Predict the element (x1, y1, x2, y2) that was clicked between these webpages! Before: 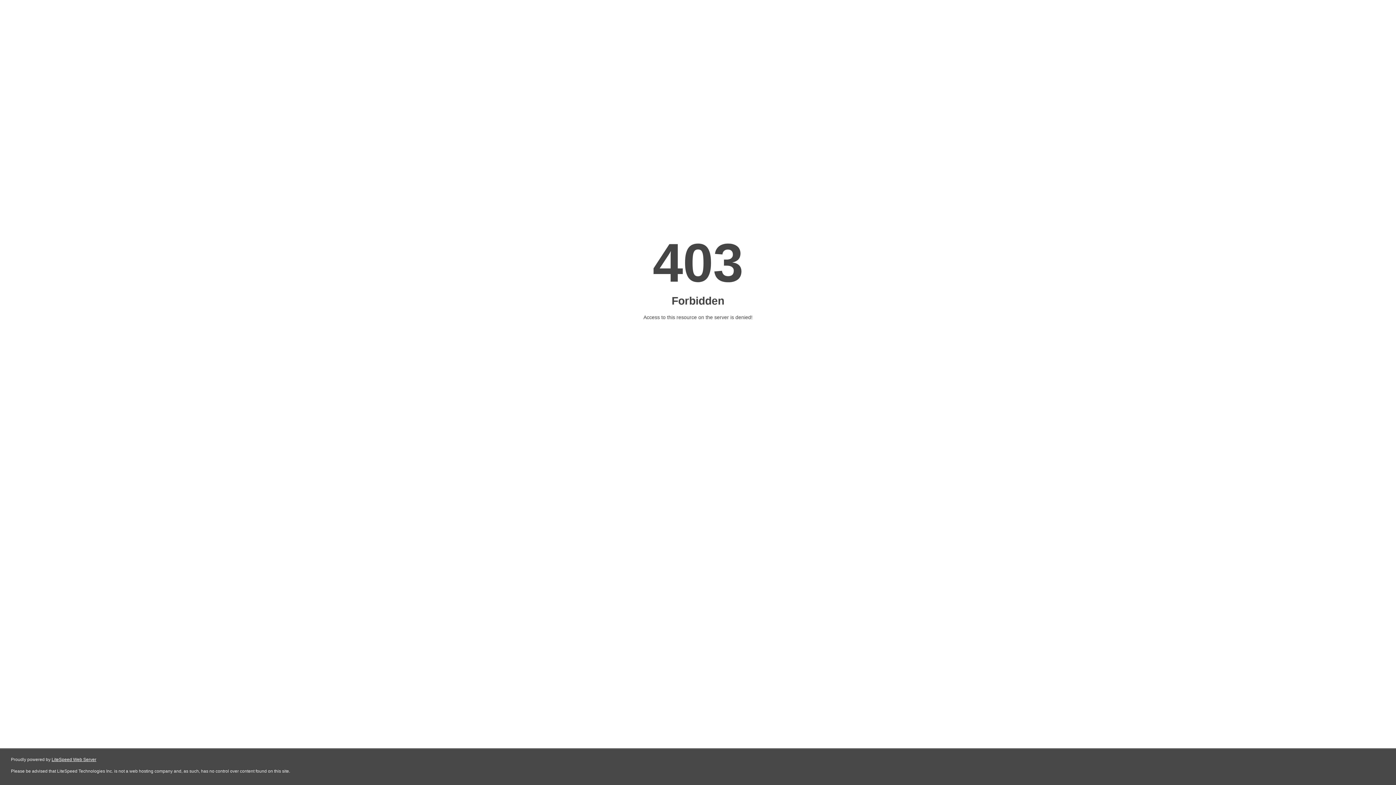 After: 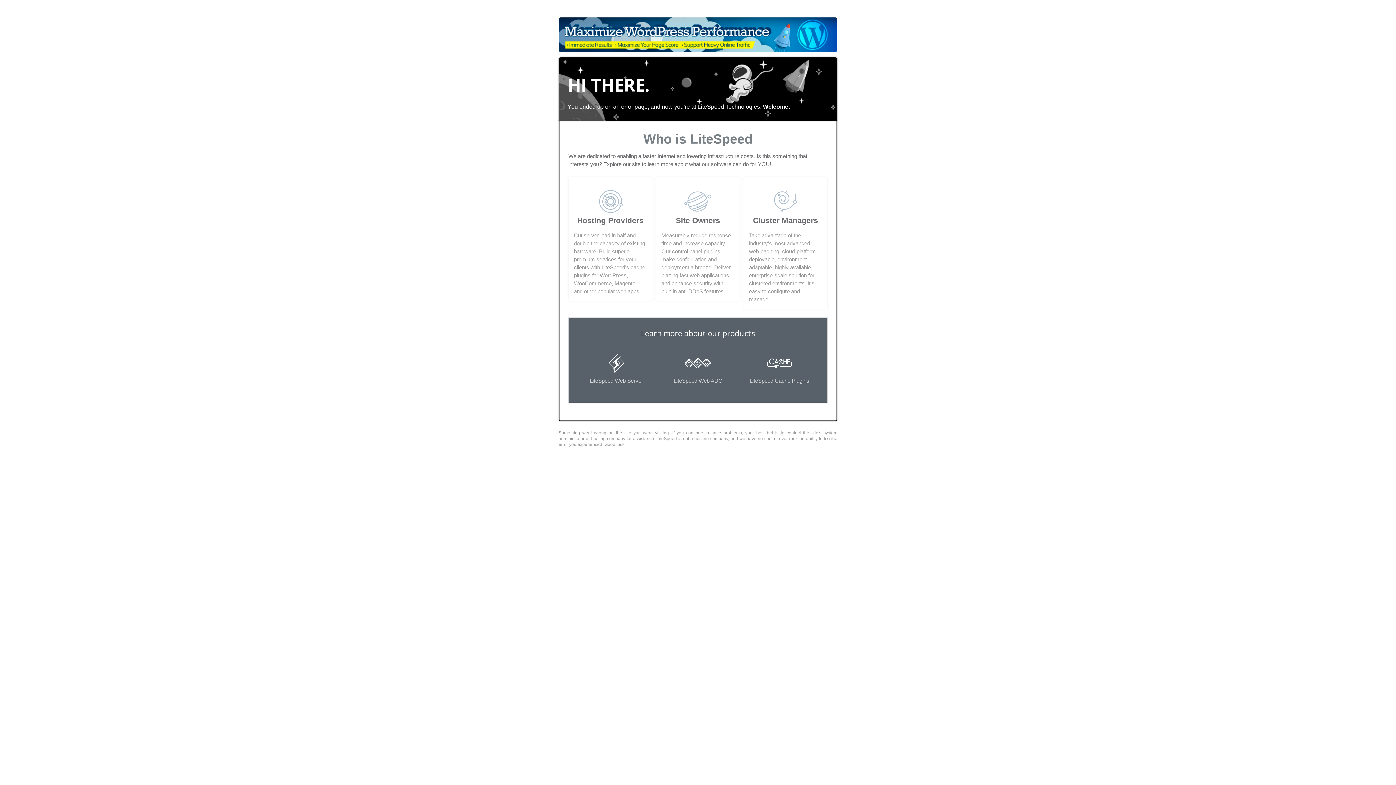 Action: bbox: (51, 757, 96, 762) label: LiteSpeed Web Server